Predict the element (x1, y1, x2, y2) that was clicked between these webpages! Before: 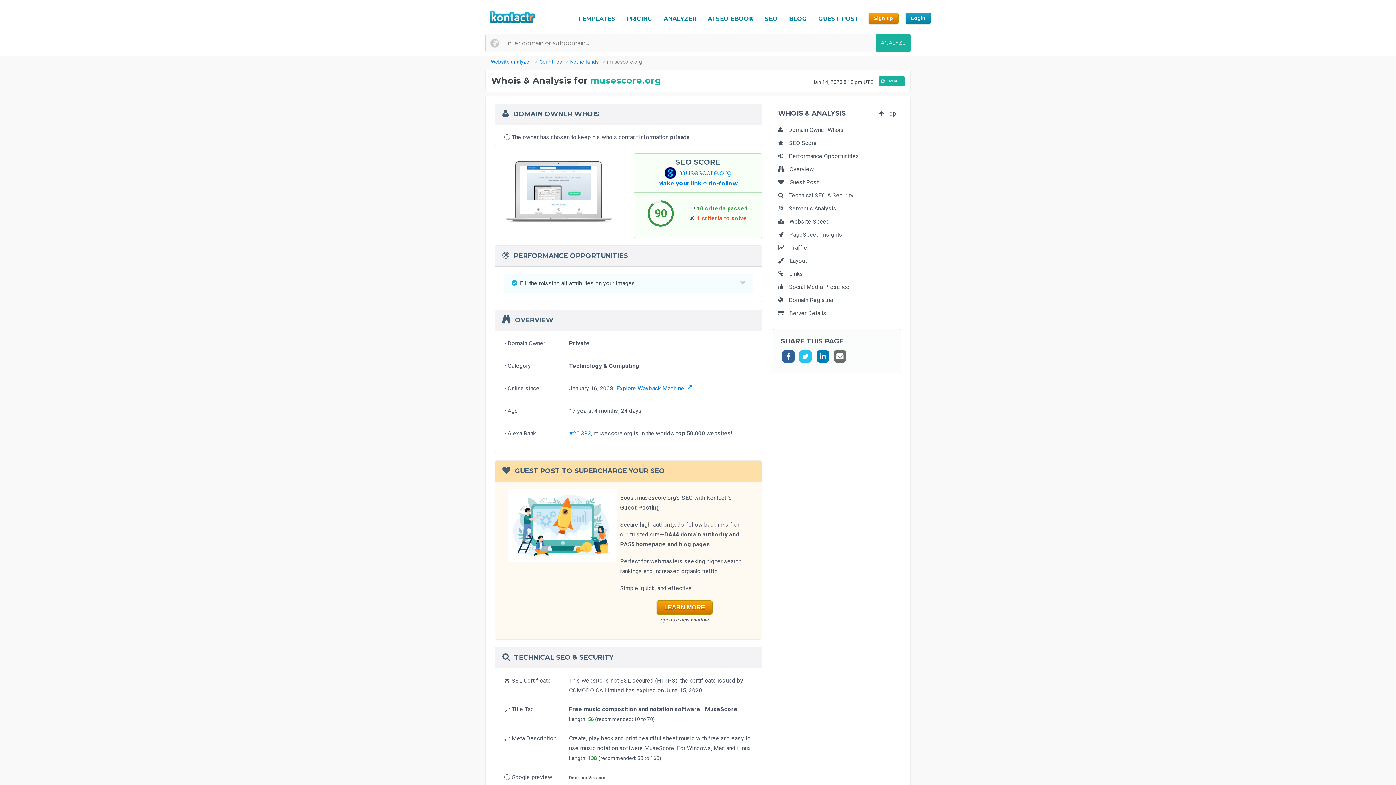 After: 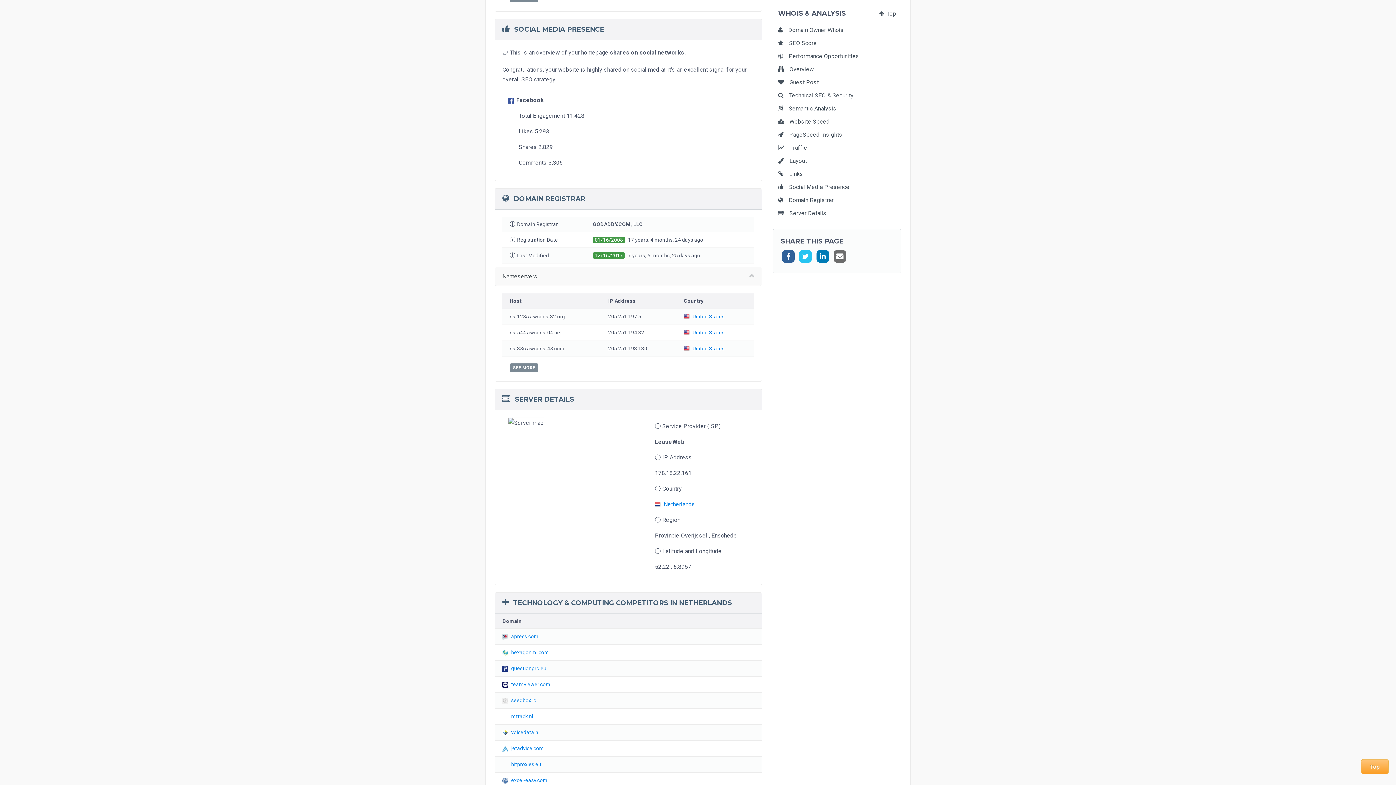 Action: label: Social Media Presence bbox: (778, 283, 849, 290)